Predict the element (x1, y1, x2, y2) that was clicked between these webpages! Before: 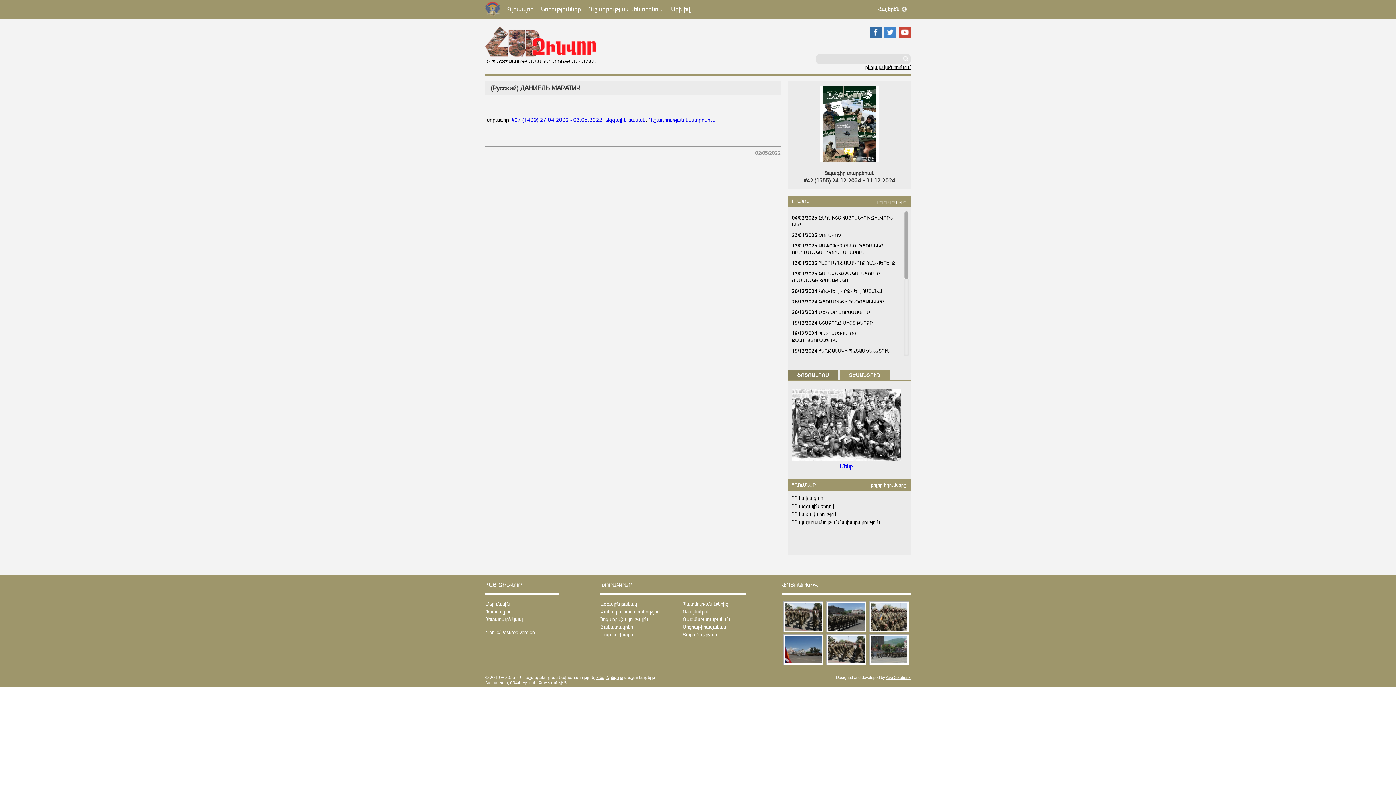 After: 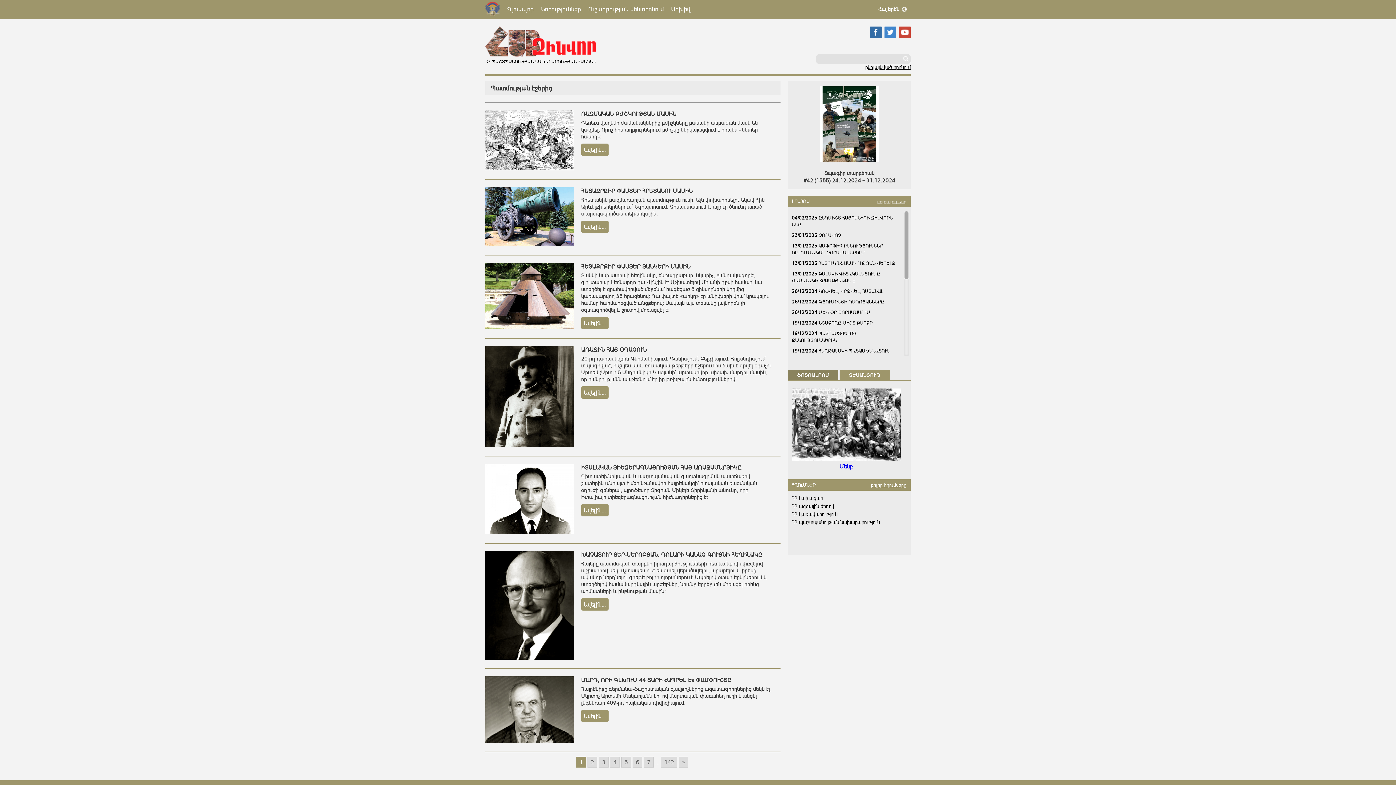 Action: label: Պատմության էջերից bbox: (682, 601, 728, 607)